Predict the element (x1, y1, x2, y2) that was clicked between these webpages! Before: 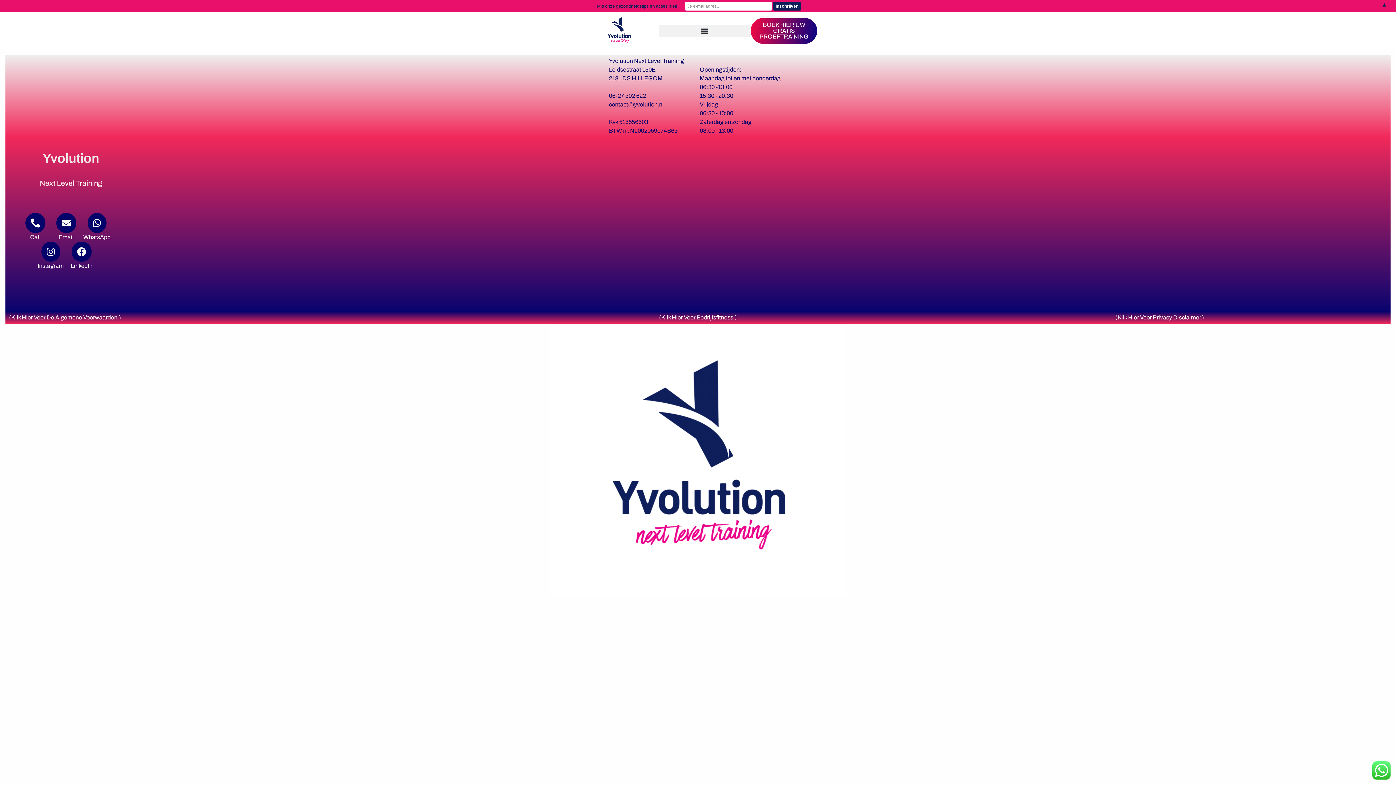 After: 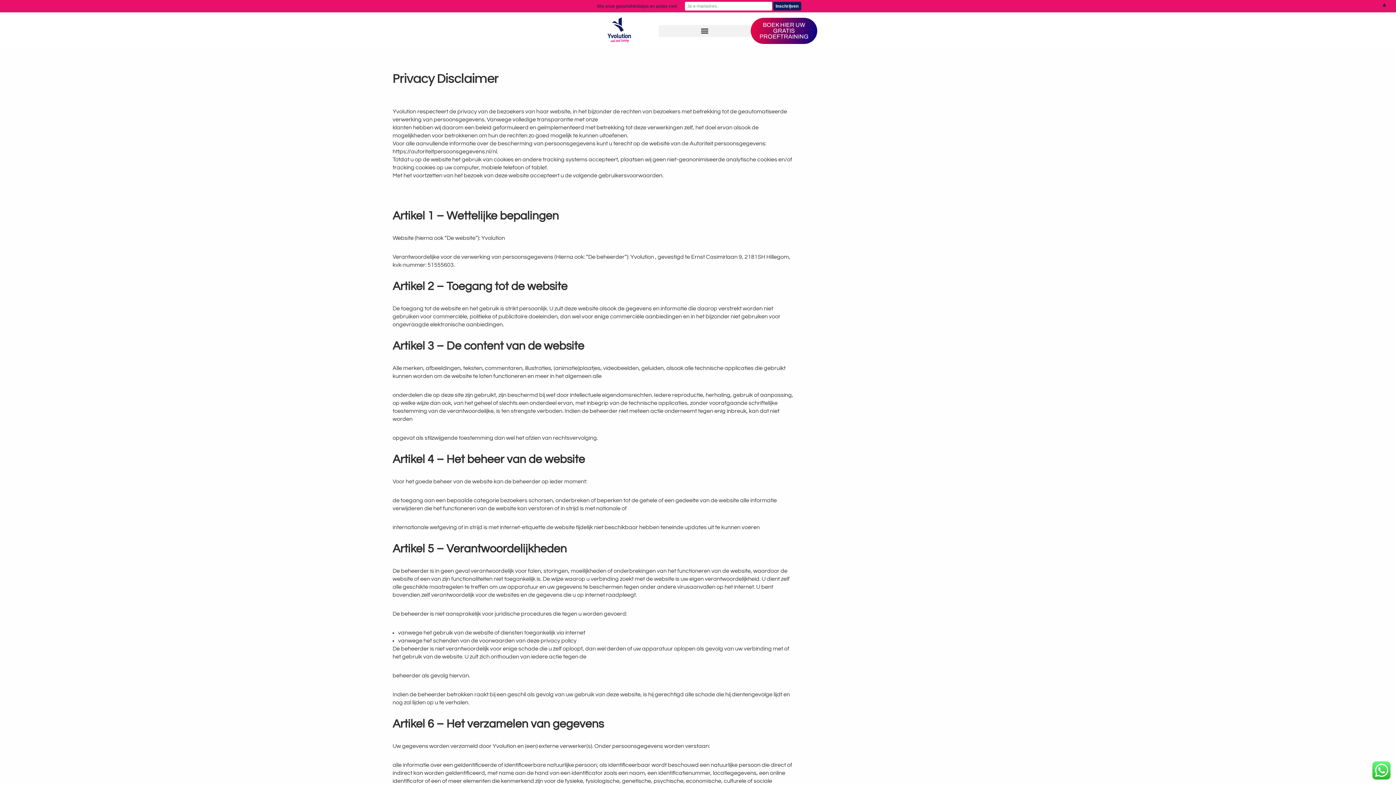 Action: bbox: (1115, 314, 1204, 320) label: (Klik Hier Voor Privacy Disclaimer.)